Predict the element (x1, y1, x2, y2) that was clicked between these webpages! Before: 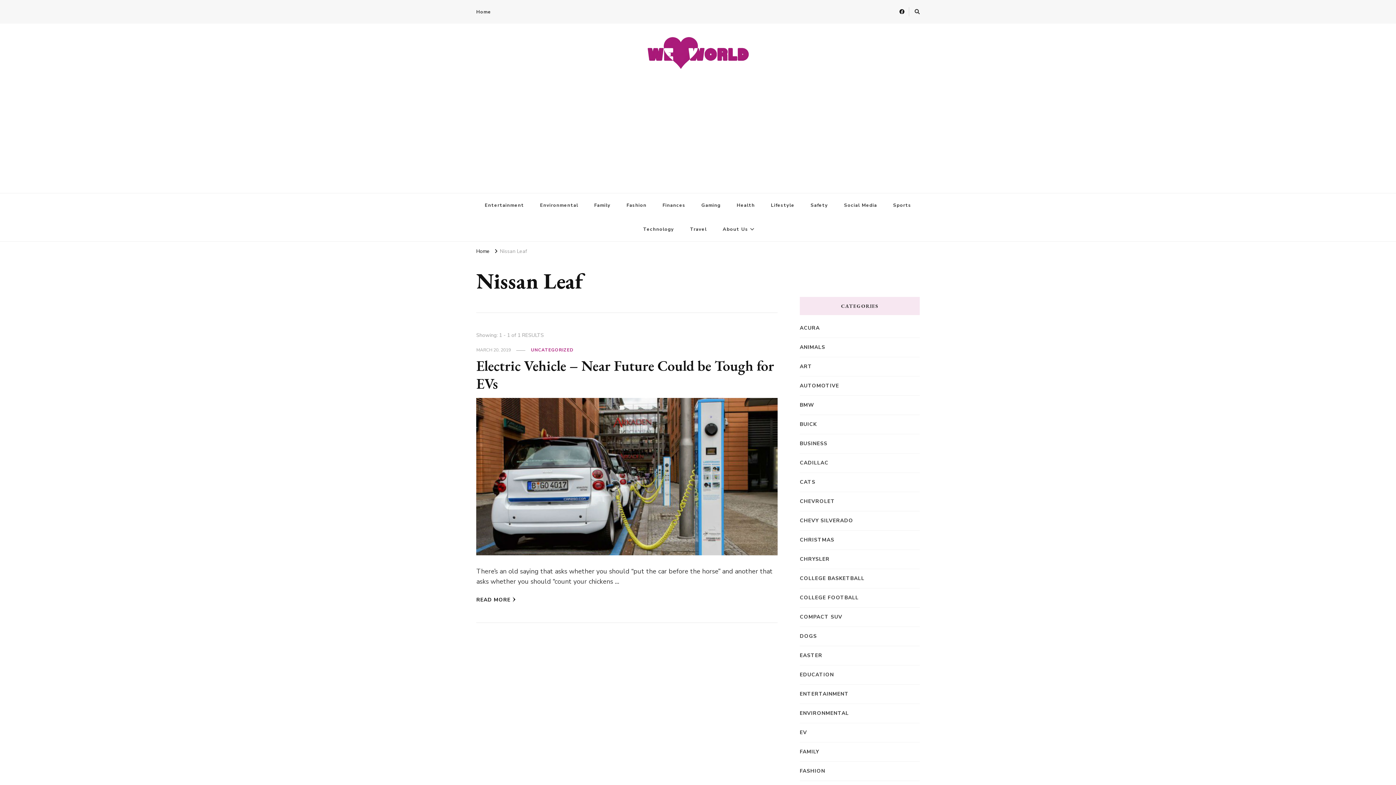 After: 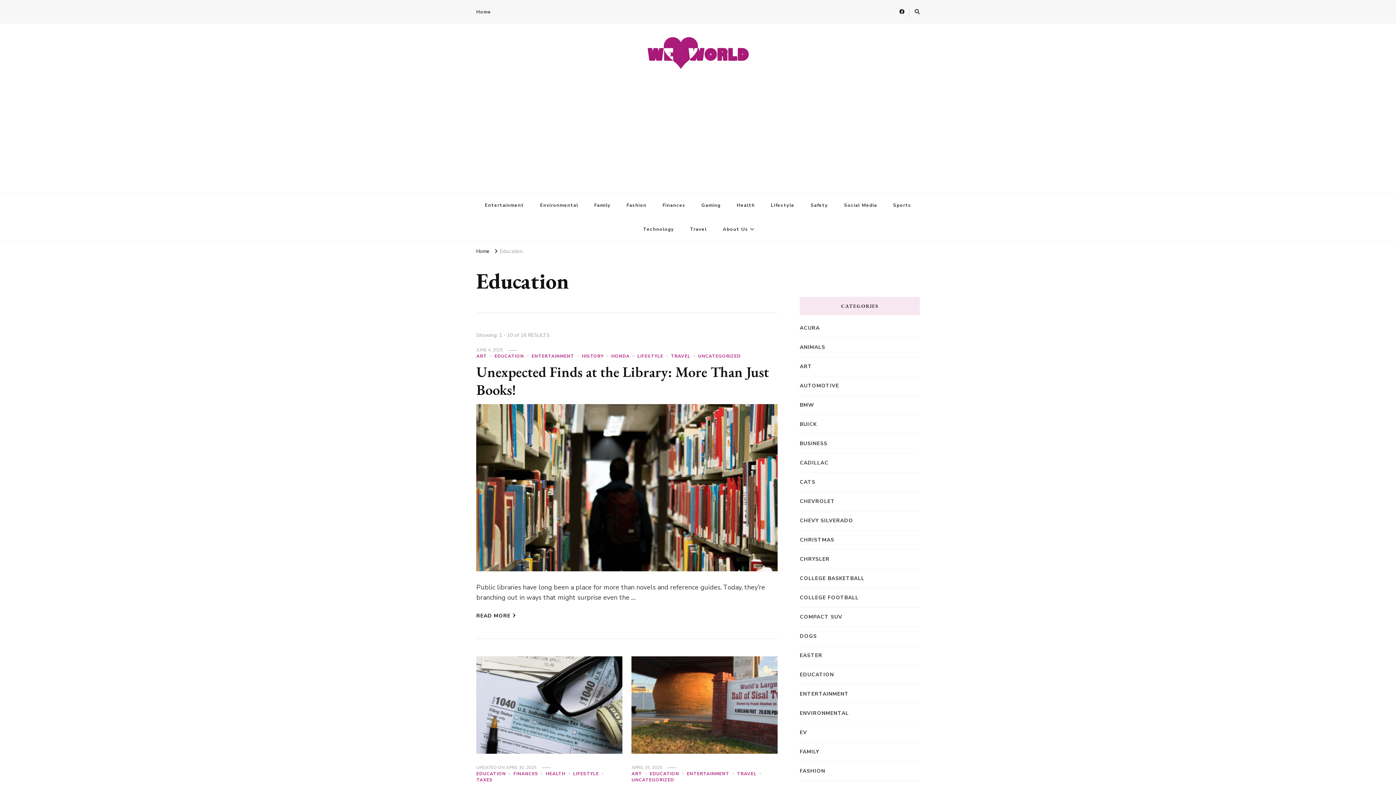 Action: label: EDUCATION bbox: (800, 671, 834, 679)